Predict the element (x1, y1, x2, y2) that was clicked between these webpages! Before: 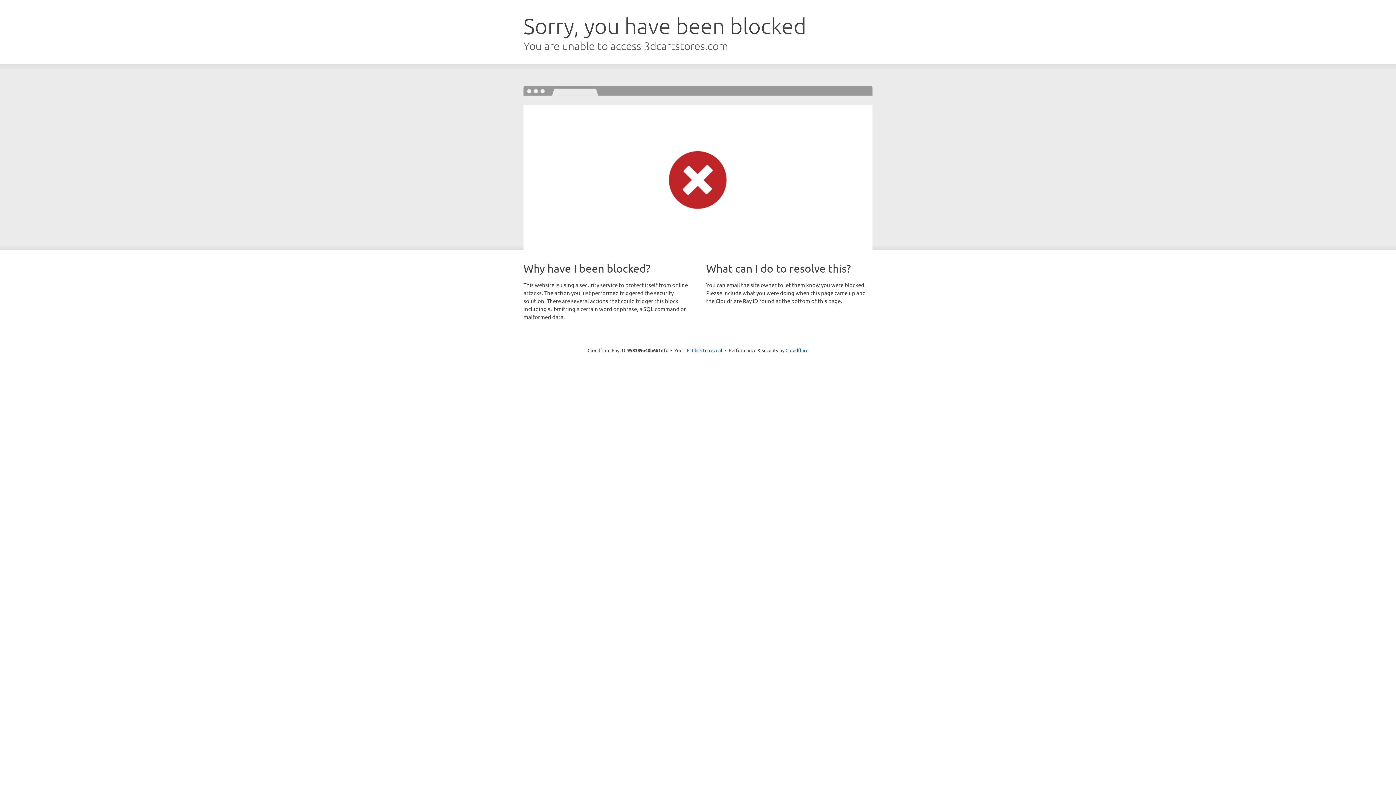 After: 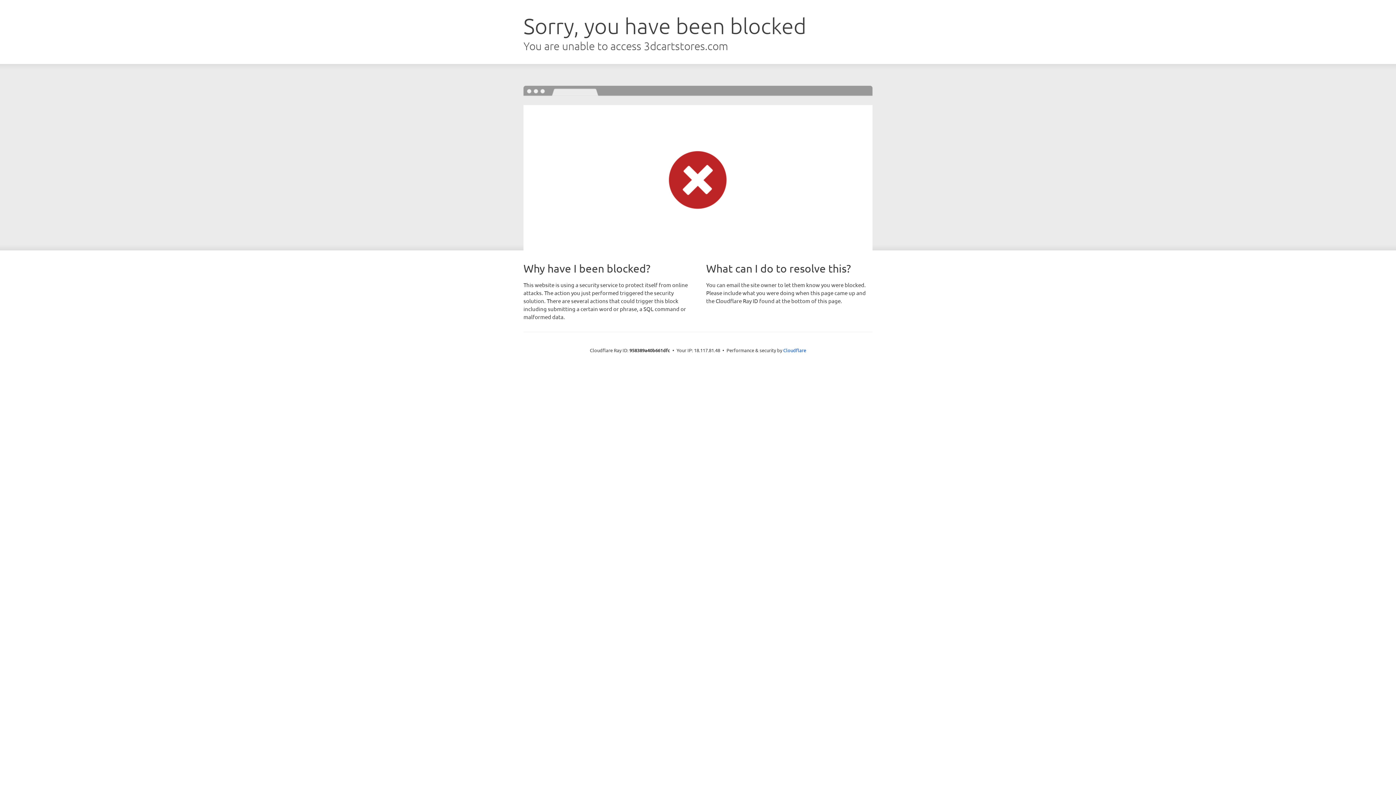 Action: bbox: (692, 346, 722, 353) label: Click to reveal